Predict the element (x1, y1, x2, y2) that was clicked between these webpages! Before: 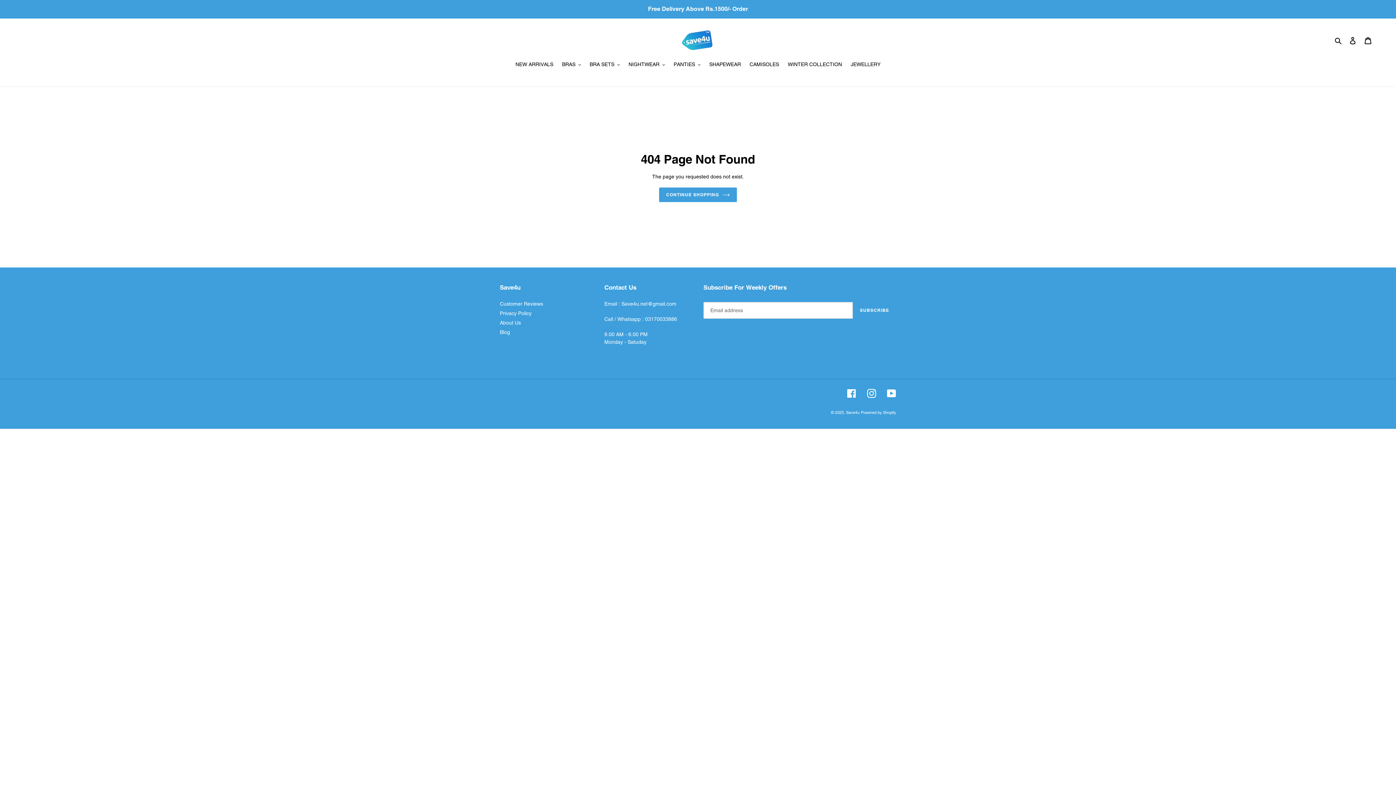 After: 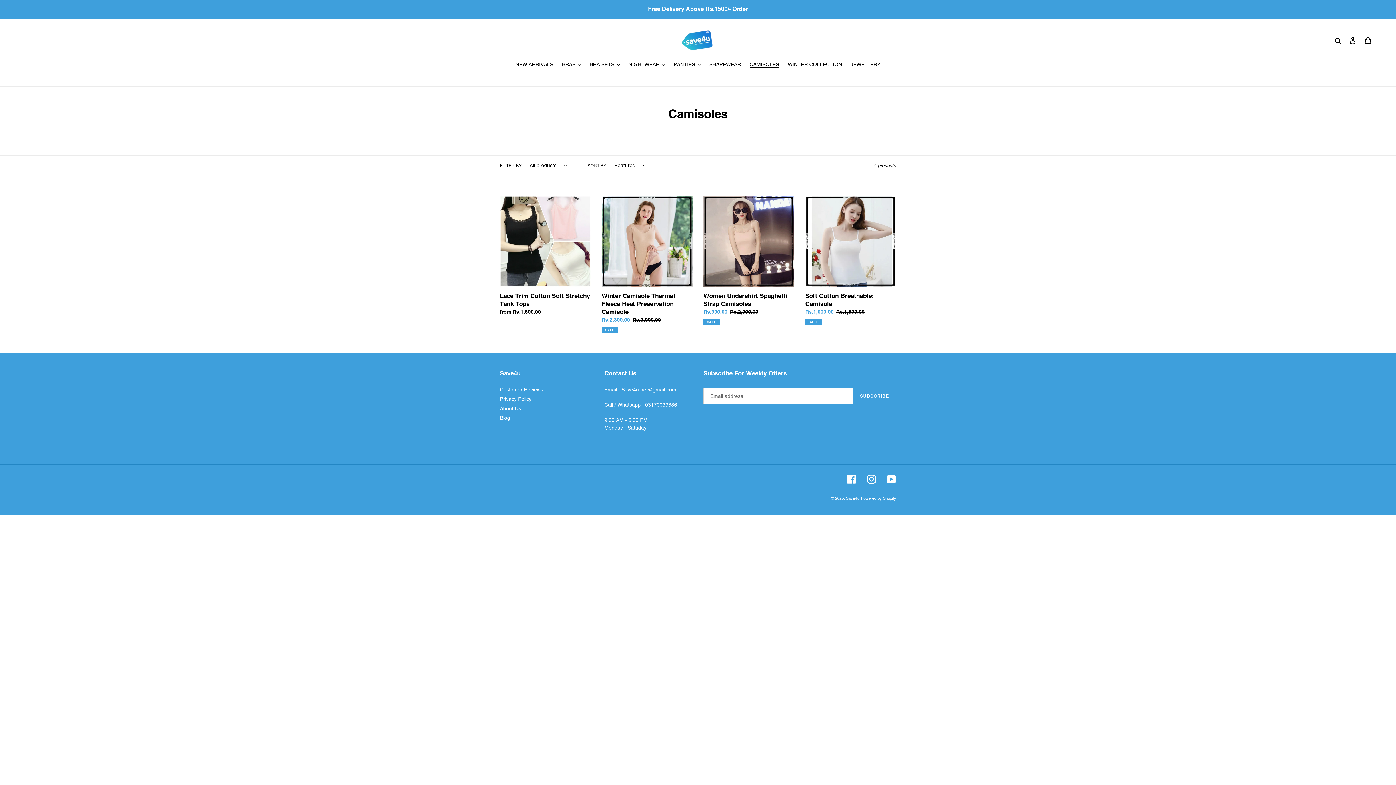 Action: label: CAMISOLES bbox: (746, 60, 782, 69)